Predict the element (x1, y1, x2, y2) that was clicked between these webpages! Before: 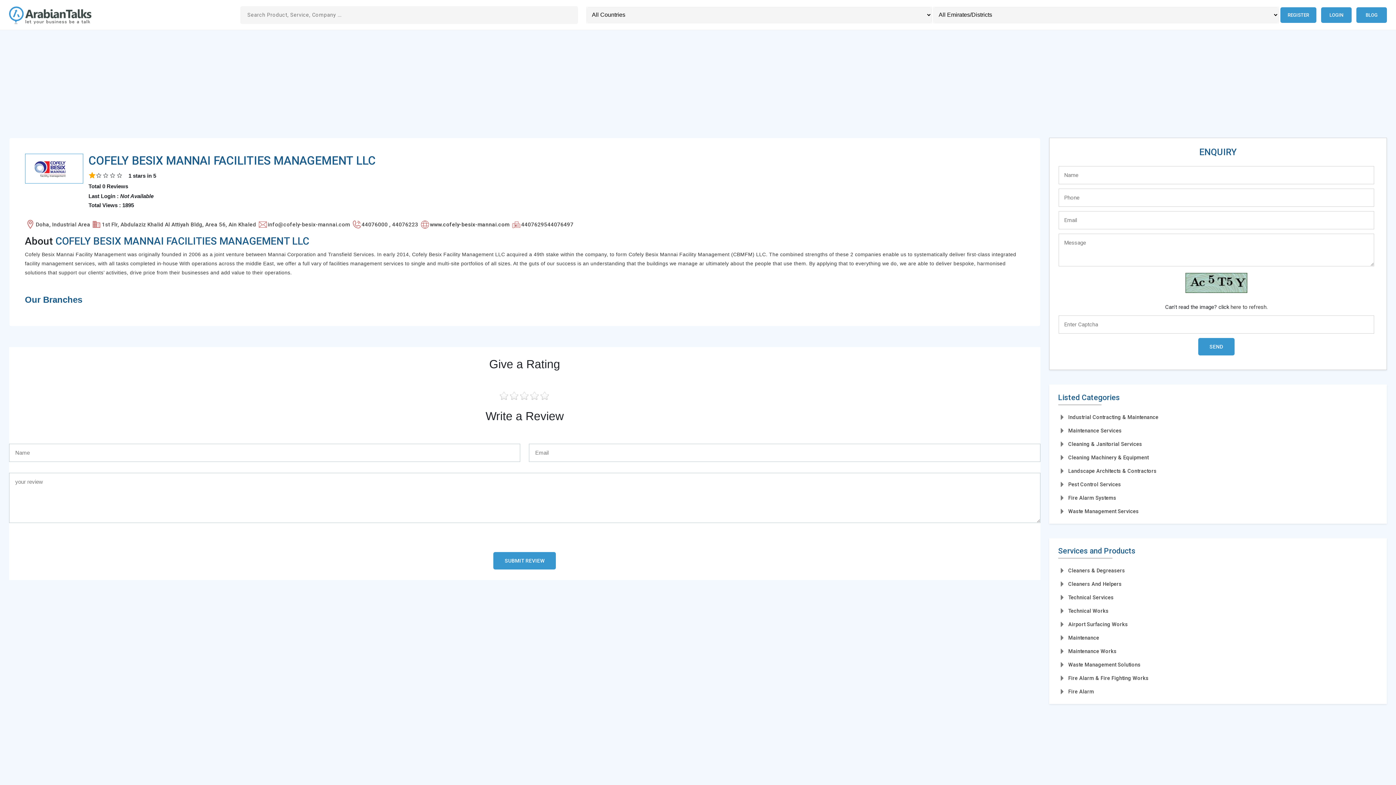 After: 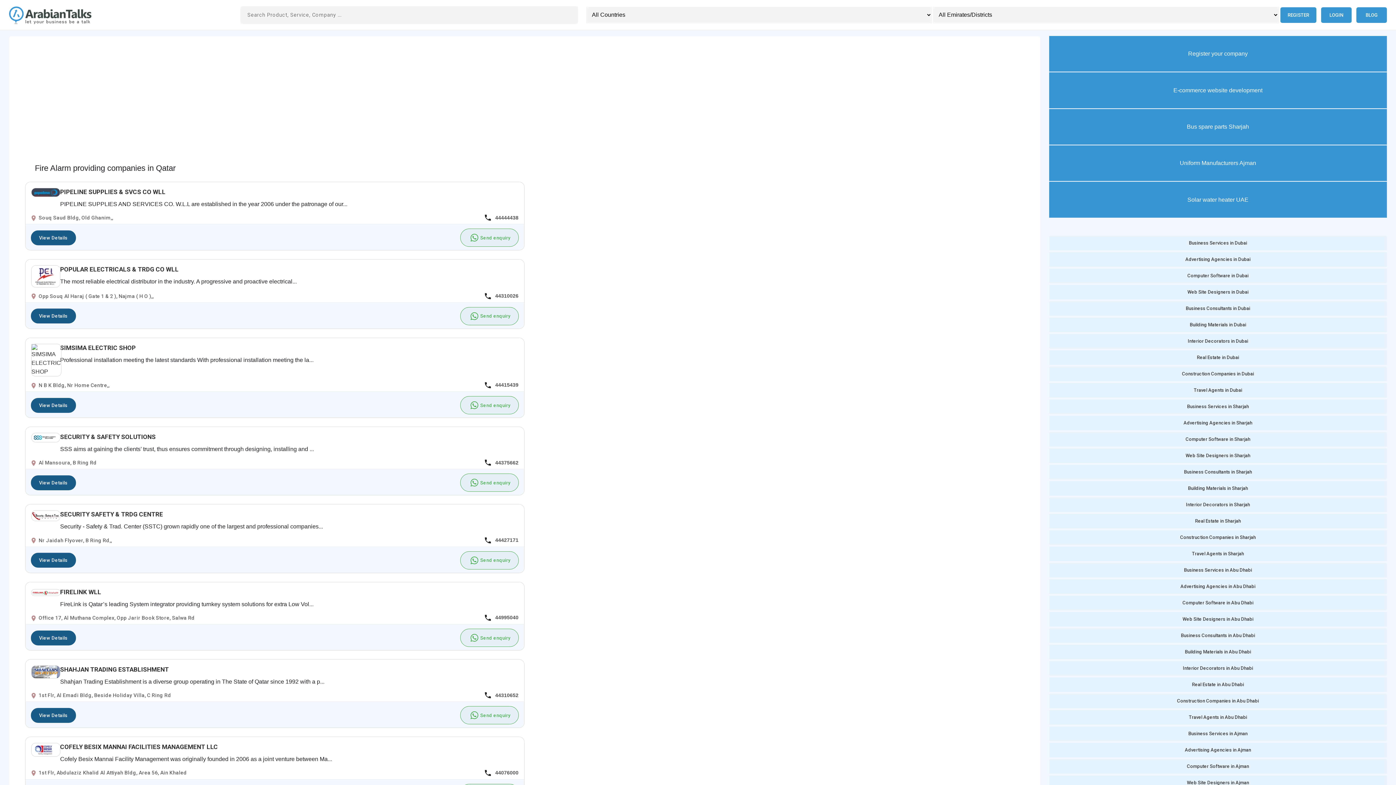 Action: label: Fire Alarm bbox: (1058, 685, 1094, 699)